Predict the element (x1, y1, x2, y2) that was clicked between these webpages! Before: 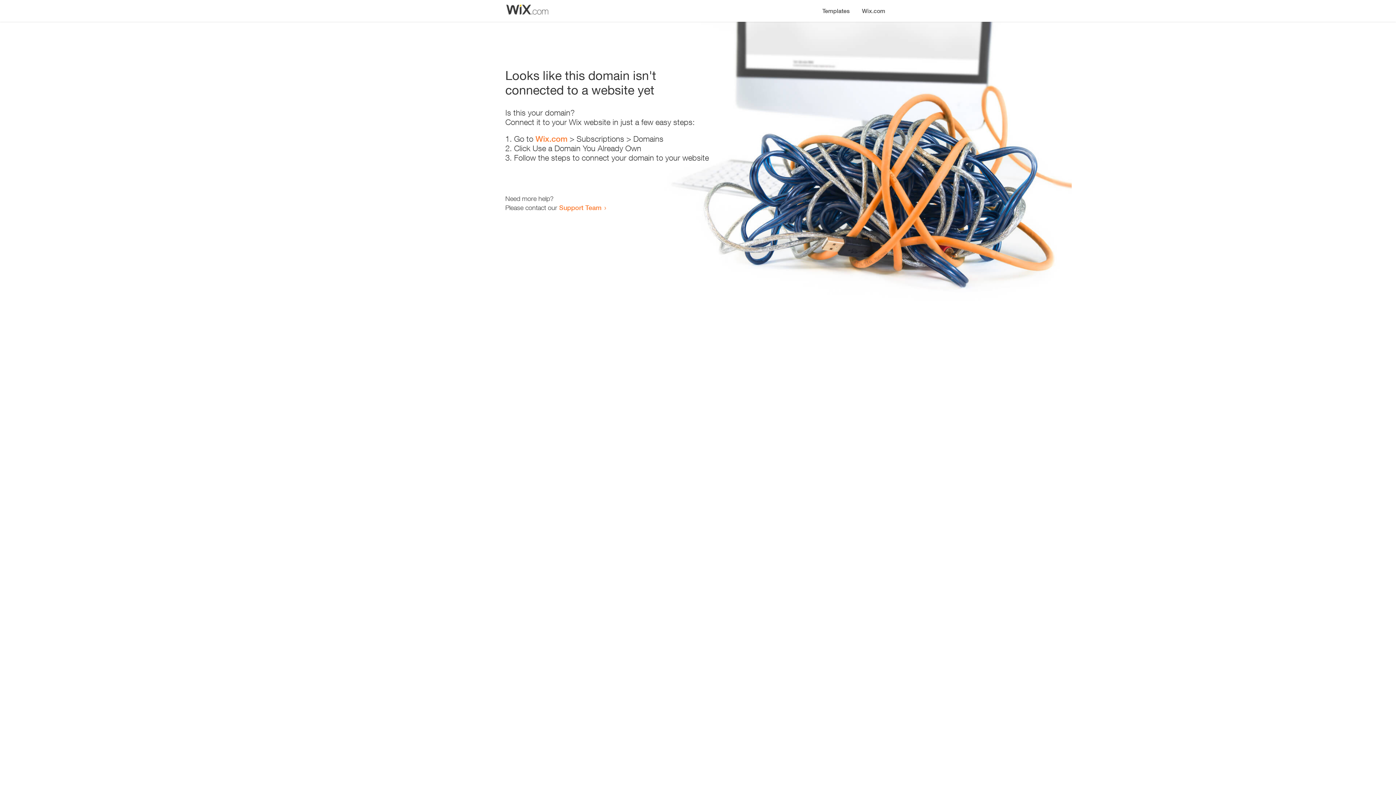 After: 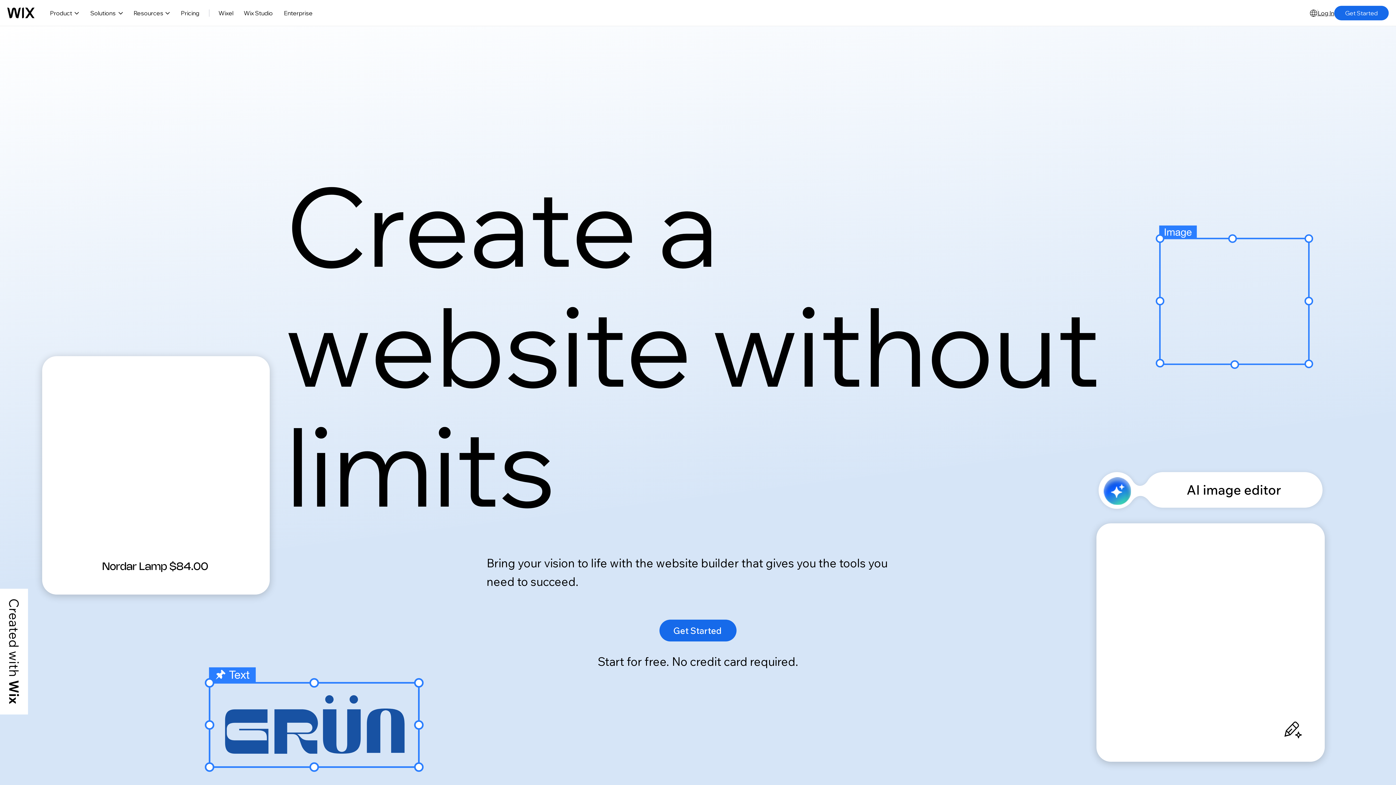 Action: label: Wix.com bbox: (856, 0, 890, 14)